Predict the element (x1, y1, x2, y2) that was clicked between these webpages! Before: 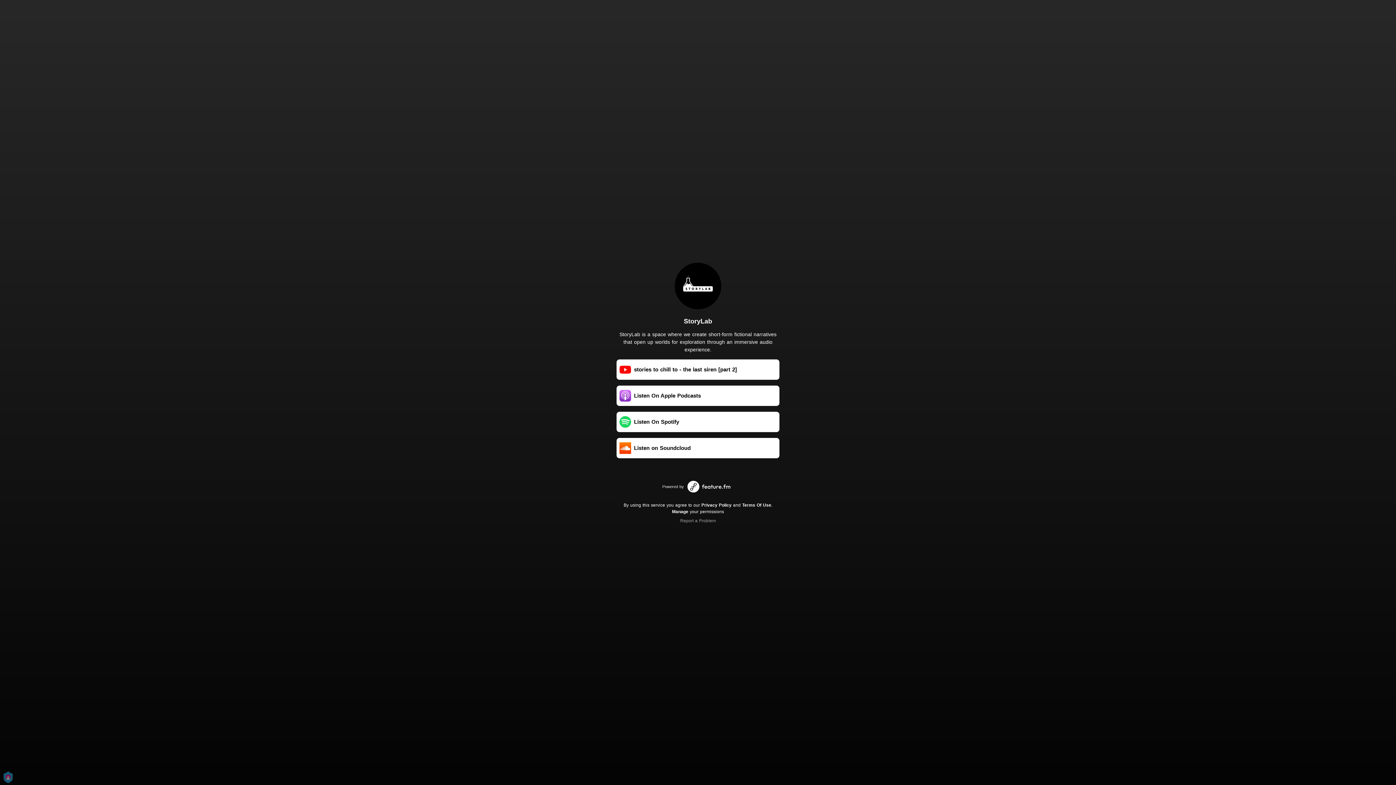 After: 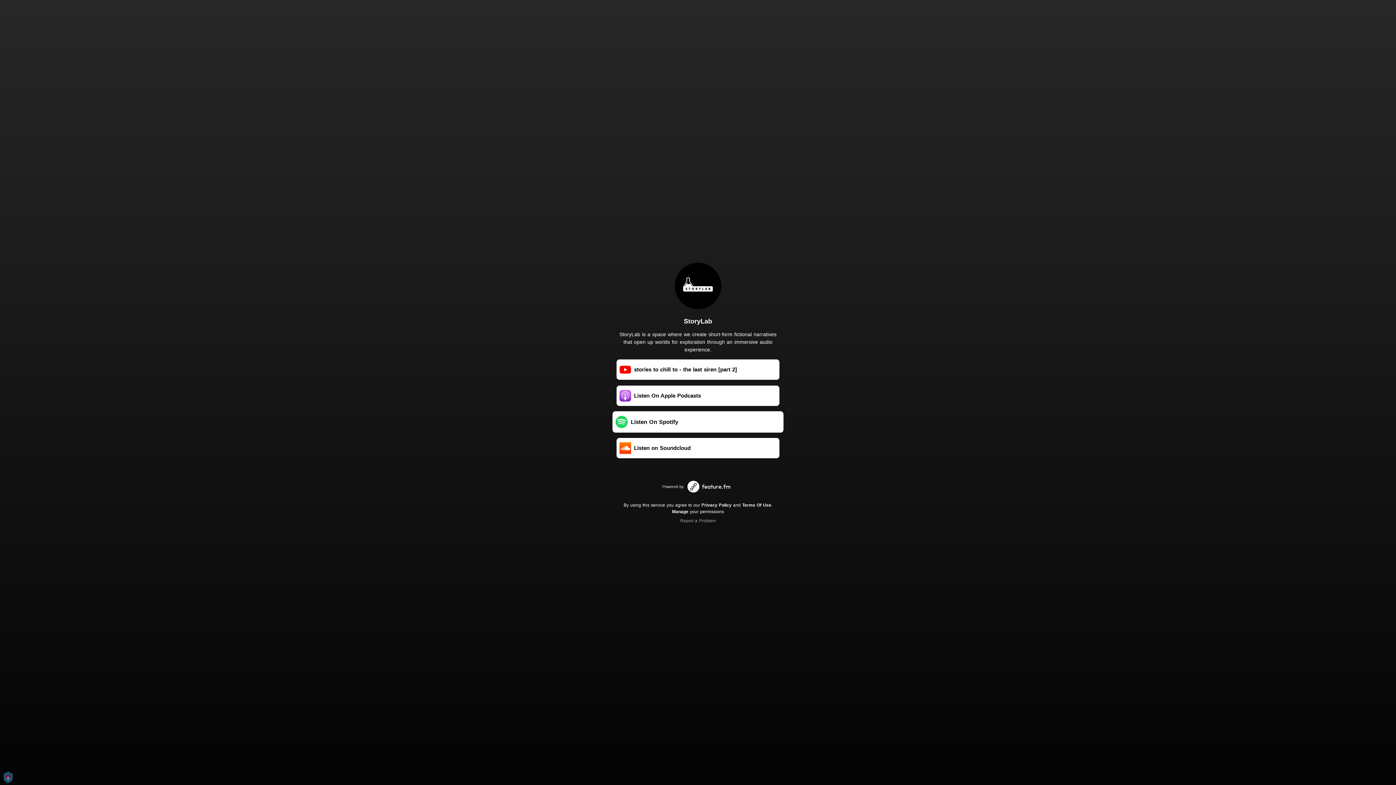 Action: label: Listen On Spotify bbox: (616, 412, 779, 432)